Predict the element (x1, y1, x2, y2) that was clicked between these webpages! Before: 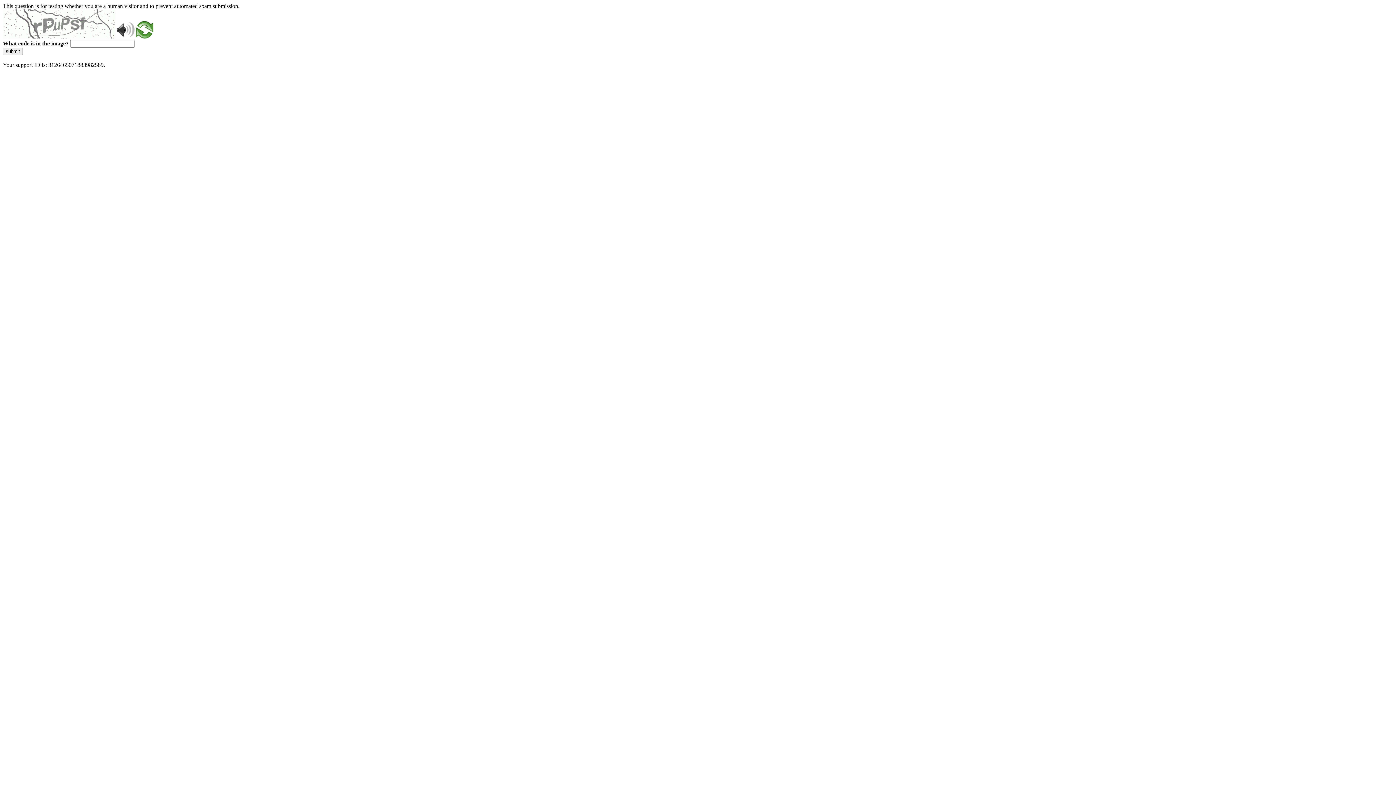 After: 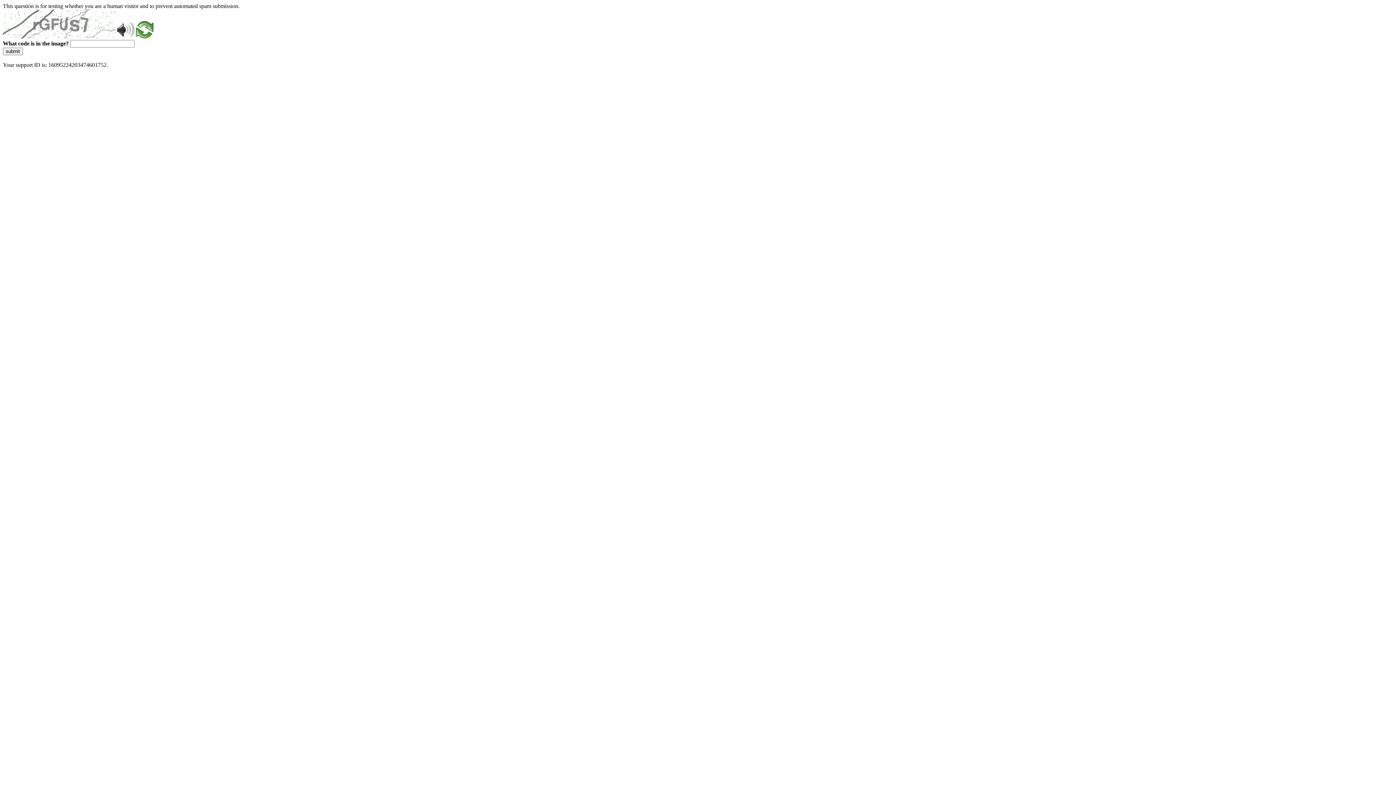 Action: bbox: (2, 47, 22, 55) label: submit